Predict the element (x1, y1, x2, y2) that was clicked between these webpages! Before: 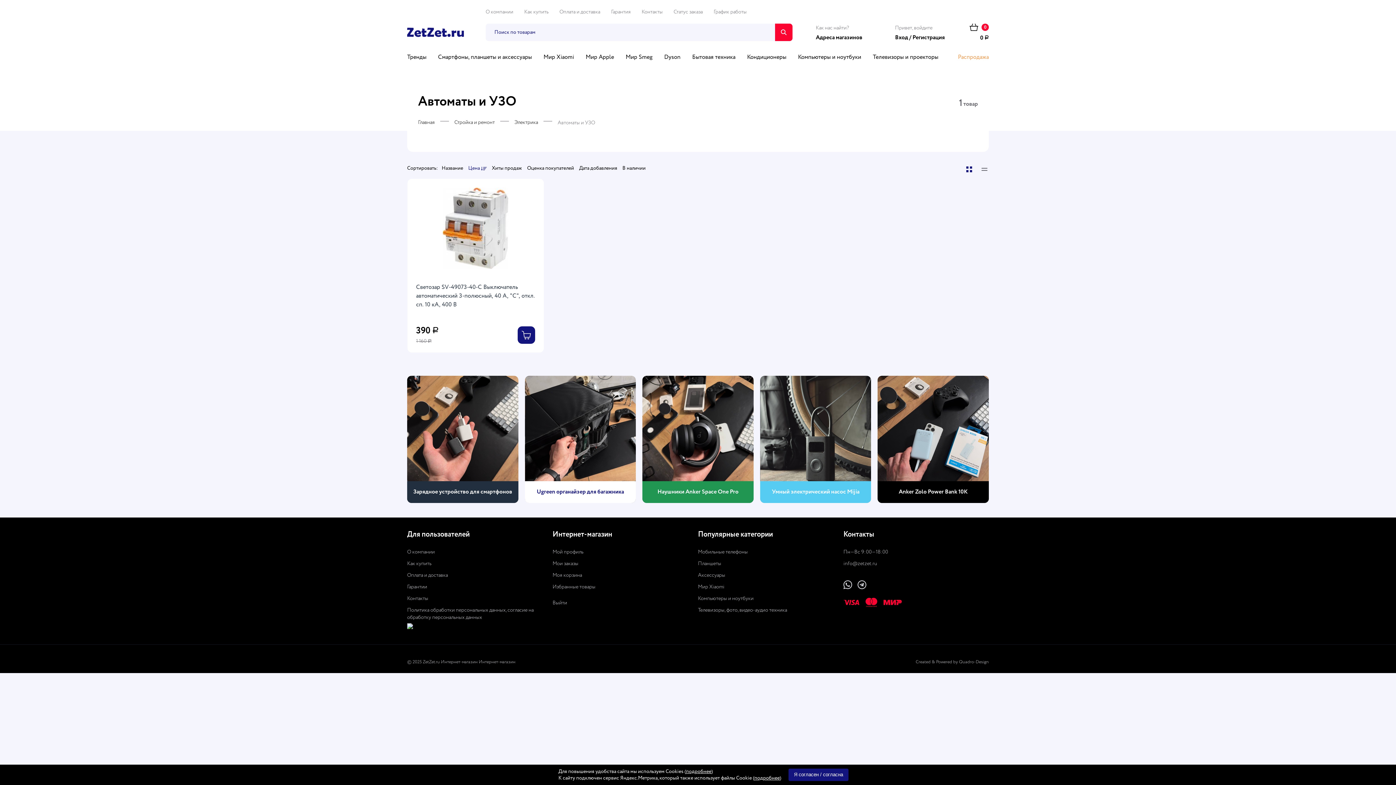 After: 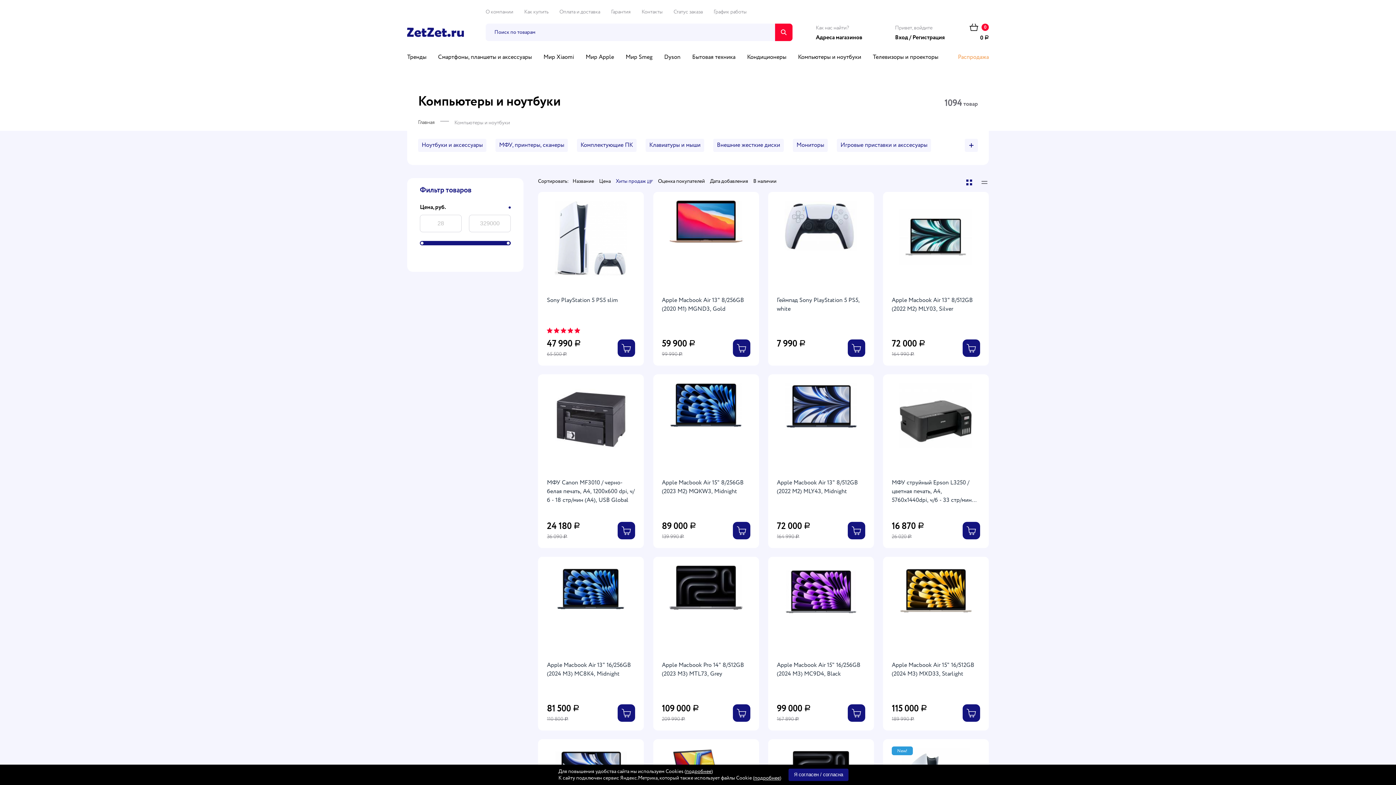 Action: bbox: (698, 593, 837, 604) label: Компьютеры и ноутбуки